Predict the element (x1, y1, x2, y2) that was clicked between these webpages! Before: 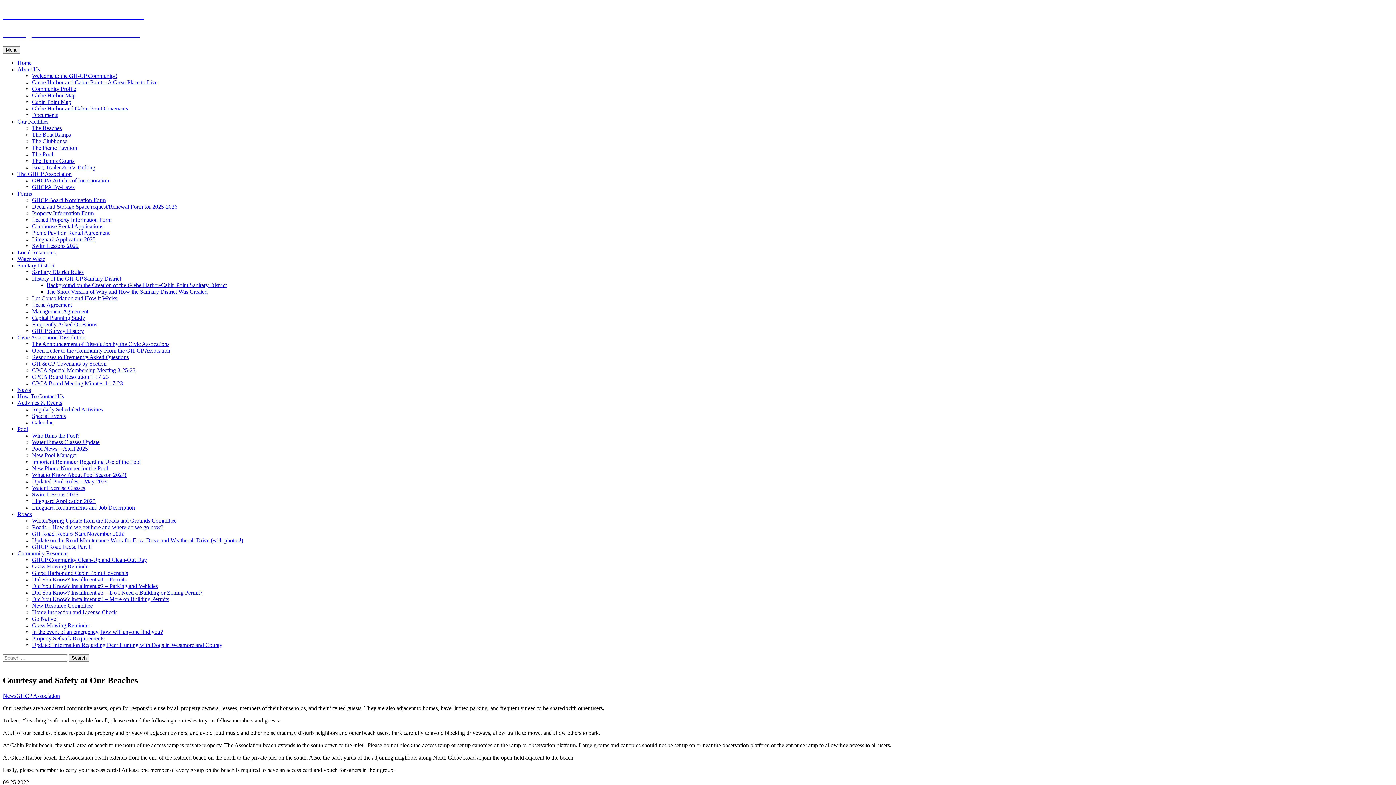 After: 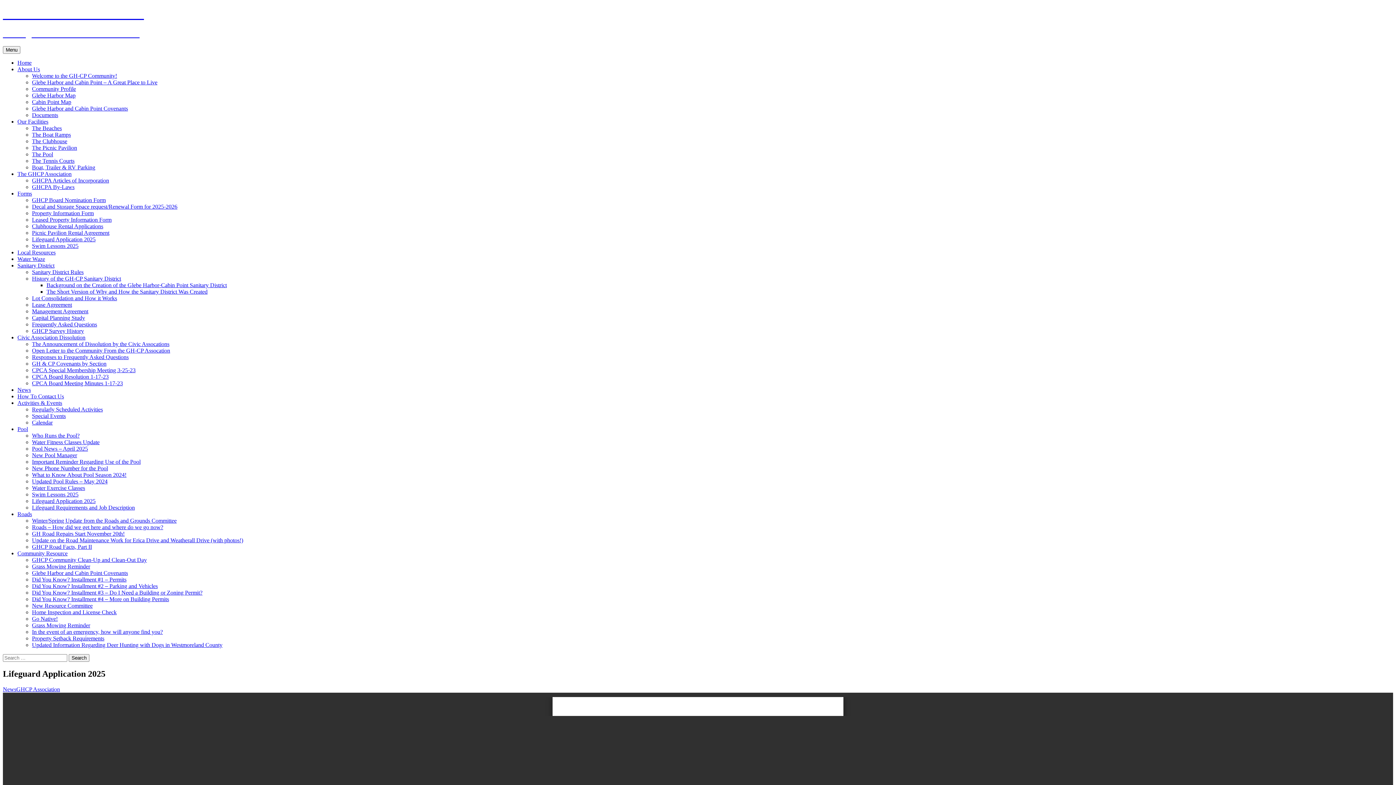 Action: bbox: (32, 498, 95, 504) label: Lifeguard Application 2025